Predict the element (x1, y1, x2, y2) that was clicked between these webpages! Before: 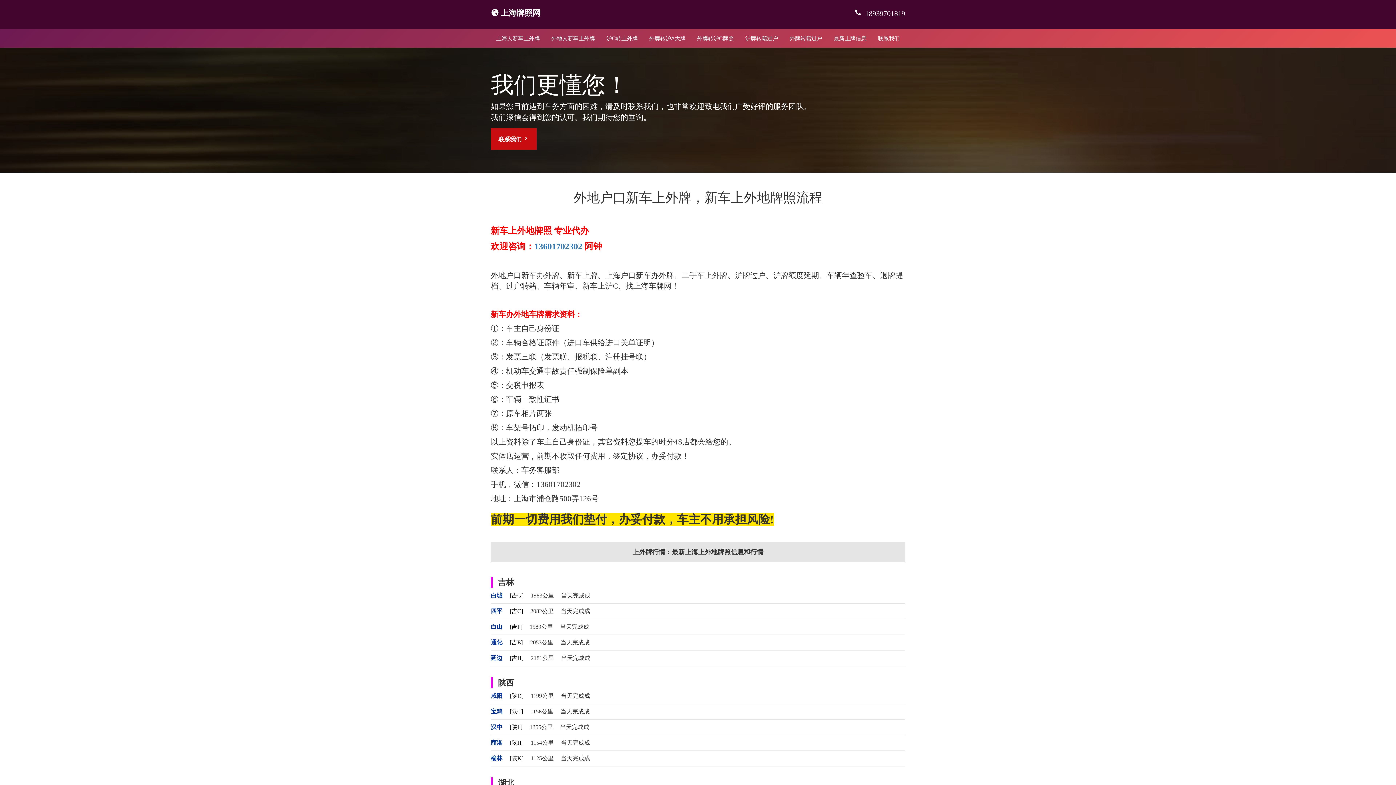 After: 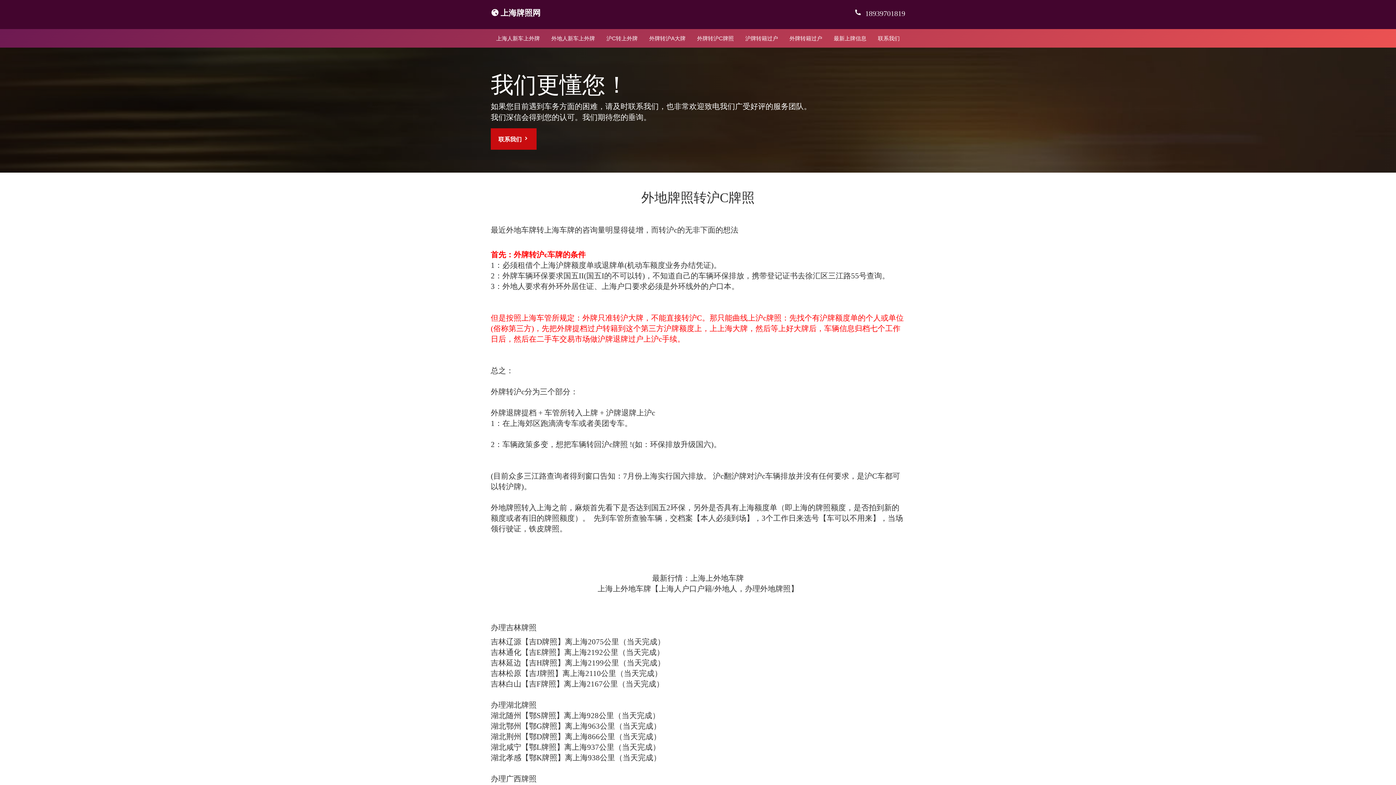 Action: bbox: (691, 29, 739, 47) label: 外牌转沪C牌照